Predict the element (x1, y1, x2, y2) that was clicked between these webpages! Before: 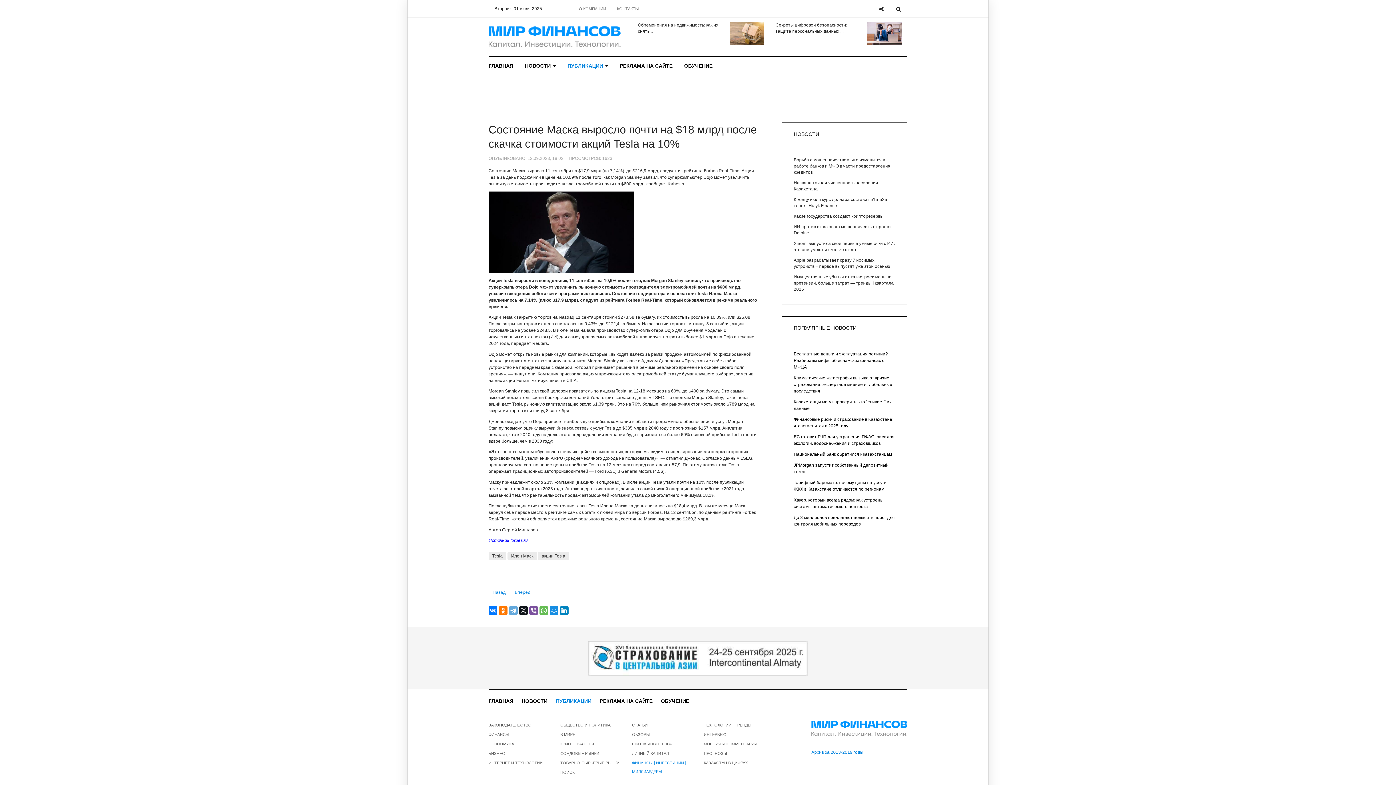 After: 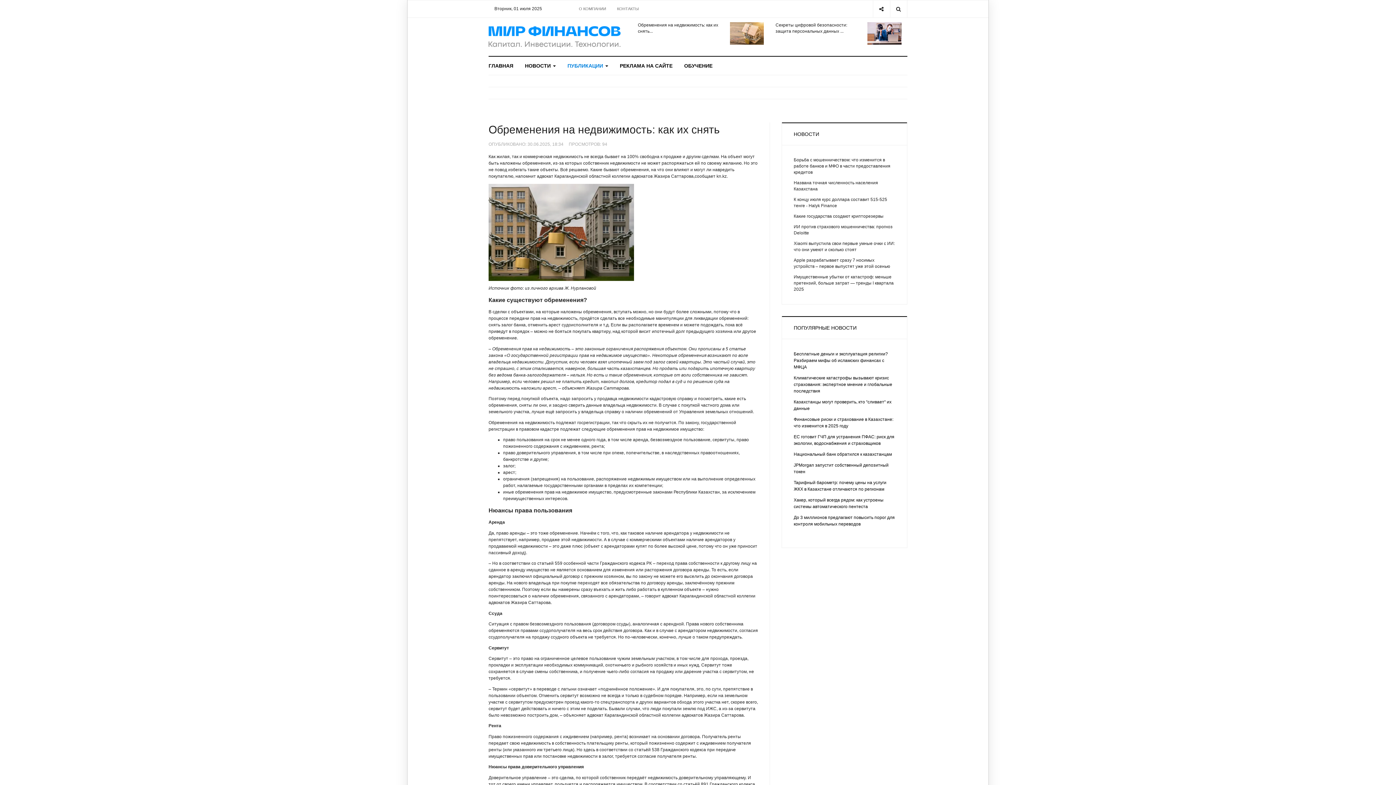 Action: bbox: (638, 22, 730, 34) label: Обременения на недвижимость: как их снять...